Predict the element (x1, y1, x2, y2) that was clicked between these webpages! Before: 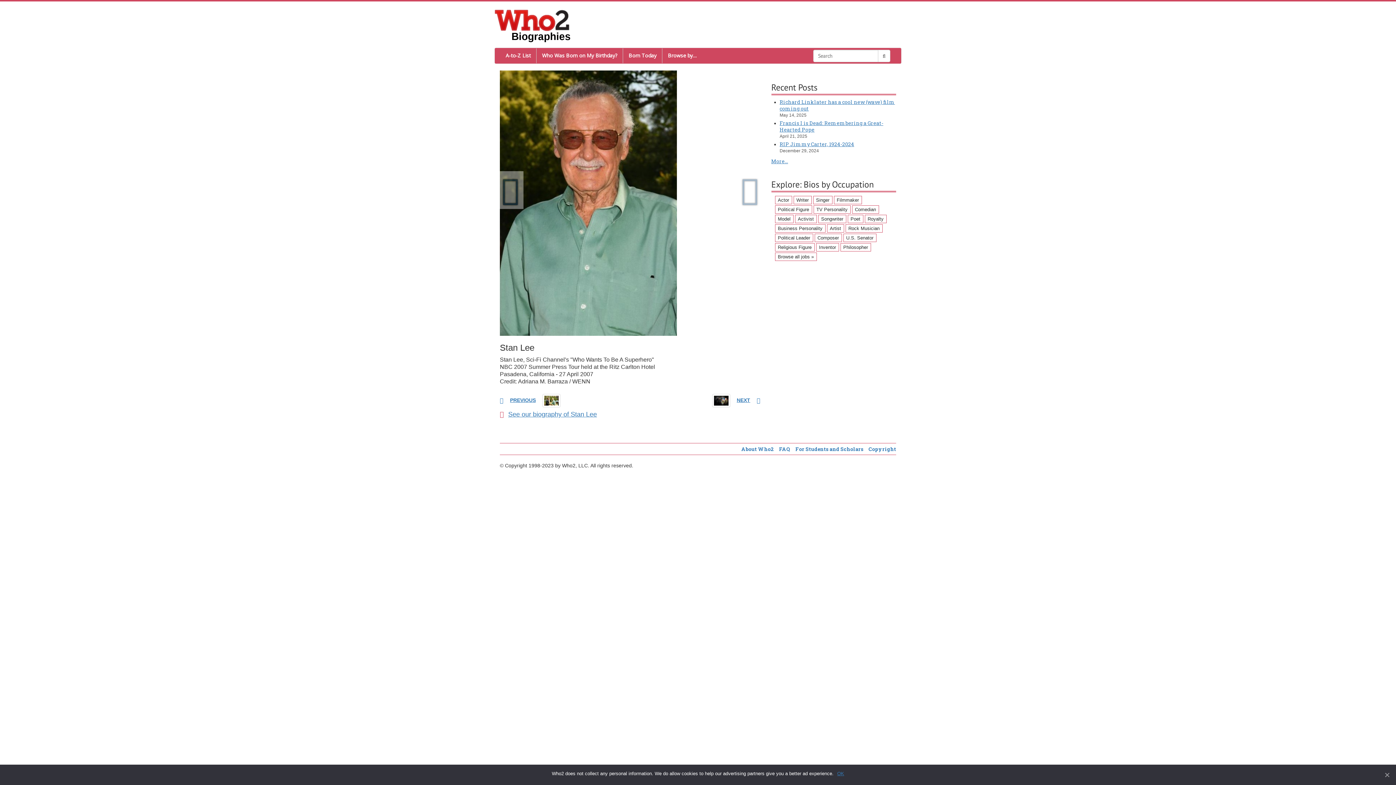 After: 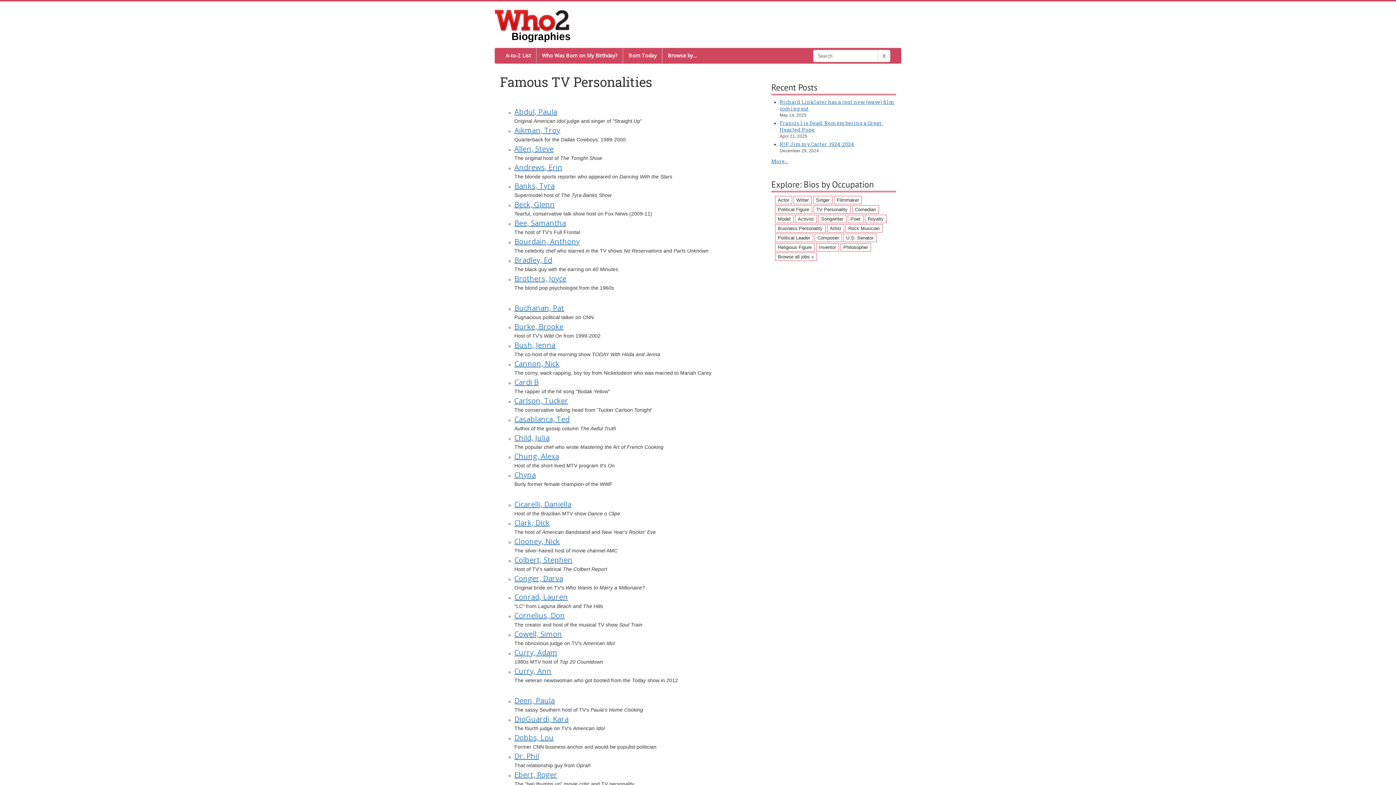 Action: bbox: (813, 205, 850, 213) label: TV Personality (150 items)